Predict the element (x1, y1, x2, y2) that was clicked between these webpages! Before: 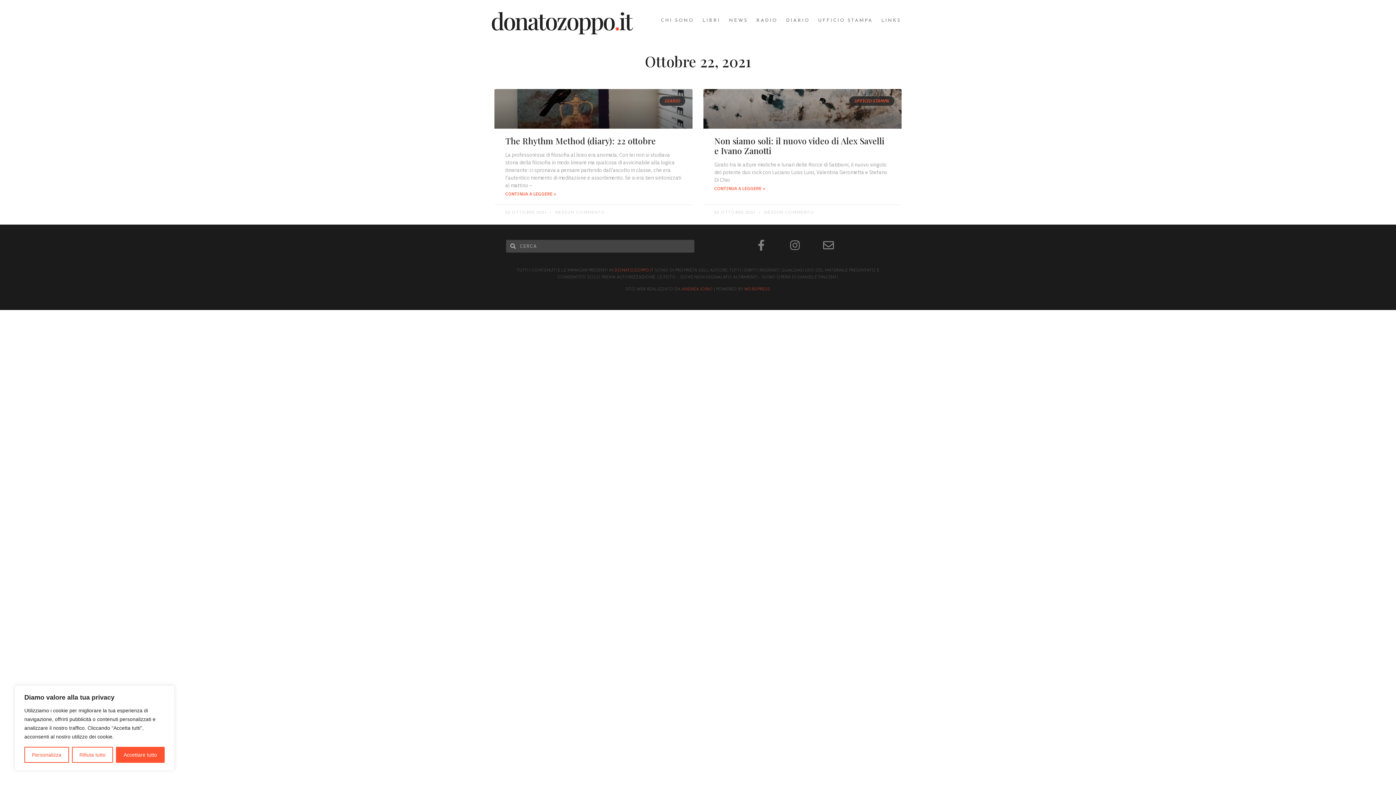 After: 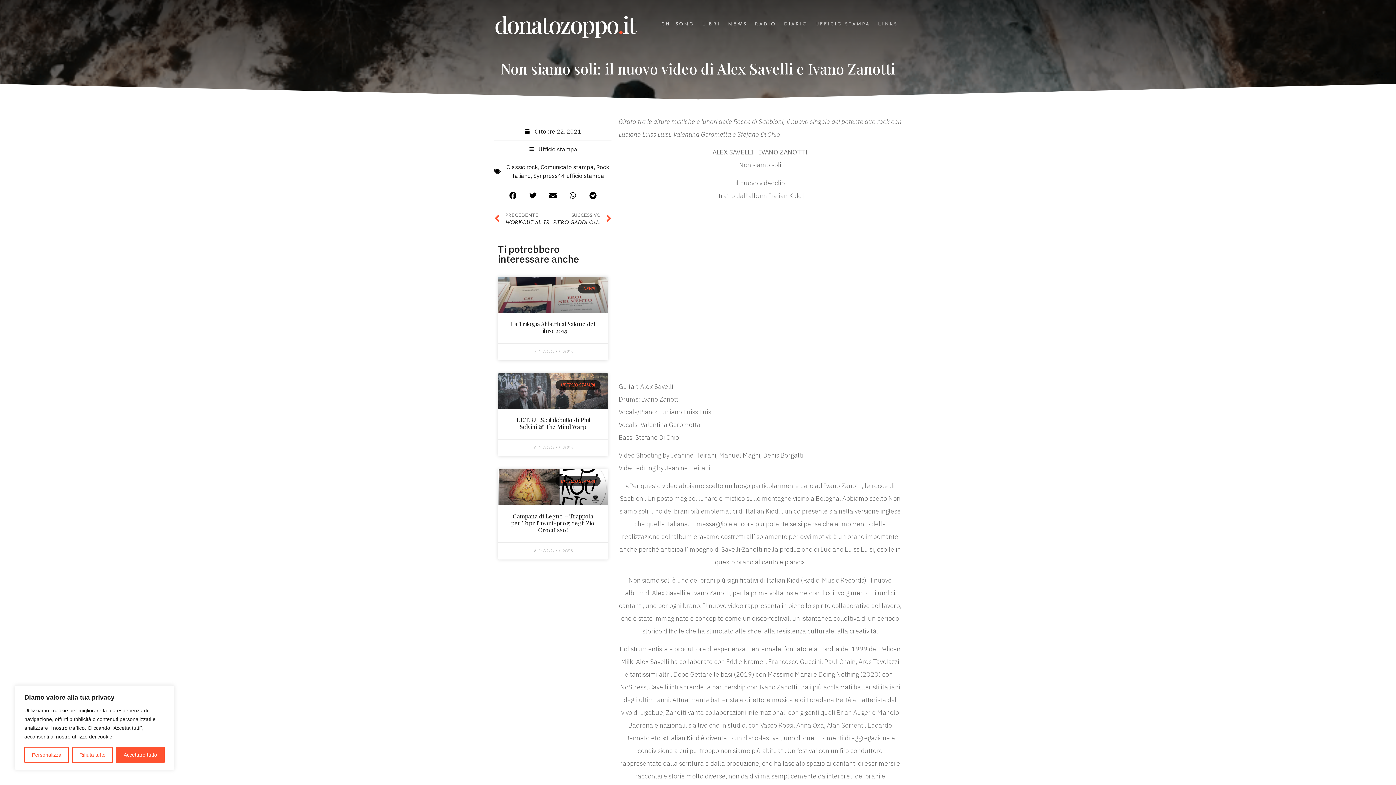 Action: bbox: (703, 89, 901, 128)